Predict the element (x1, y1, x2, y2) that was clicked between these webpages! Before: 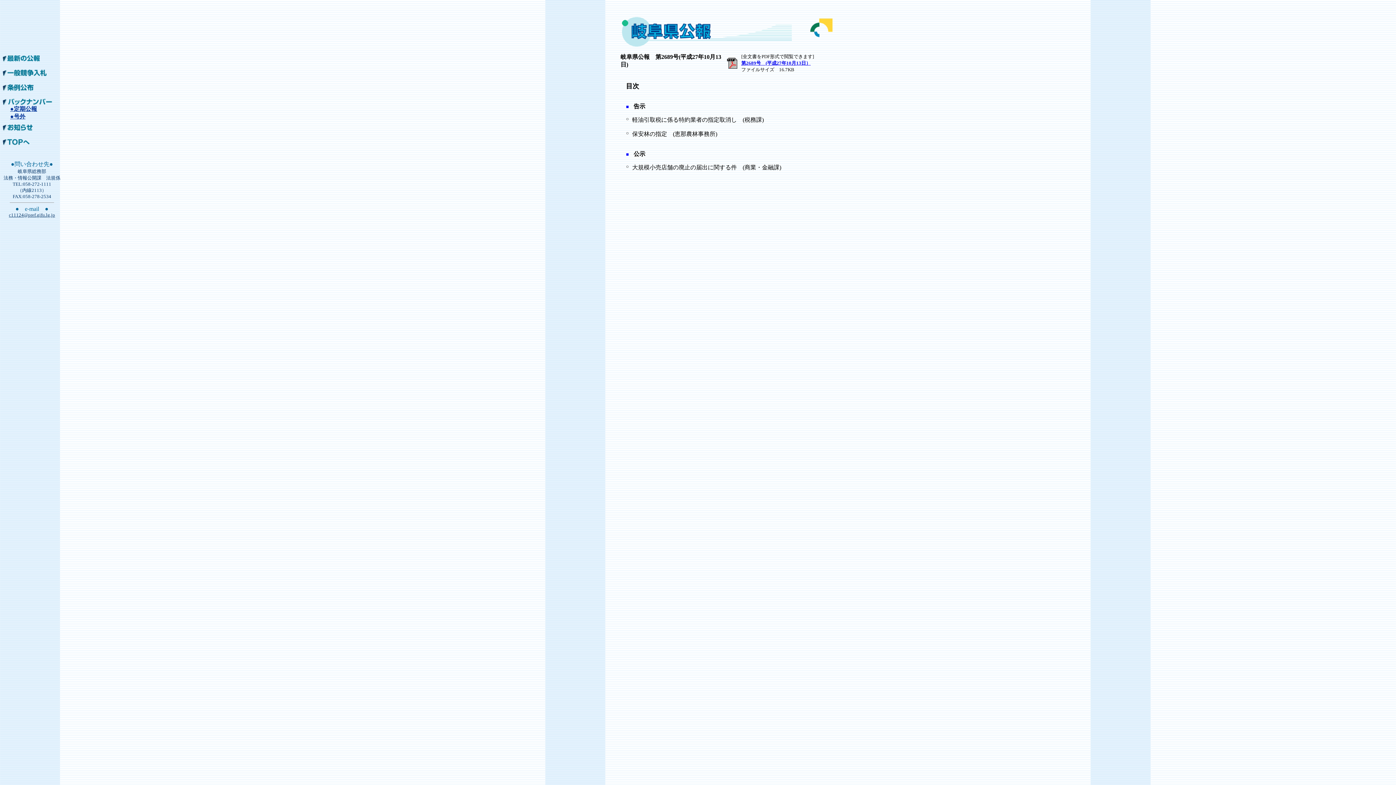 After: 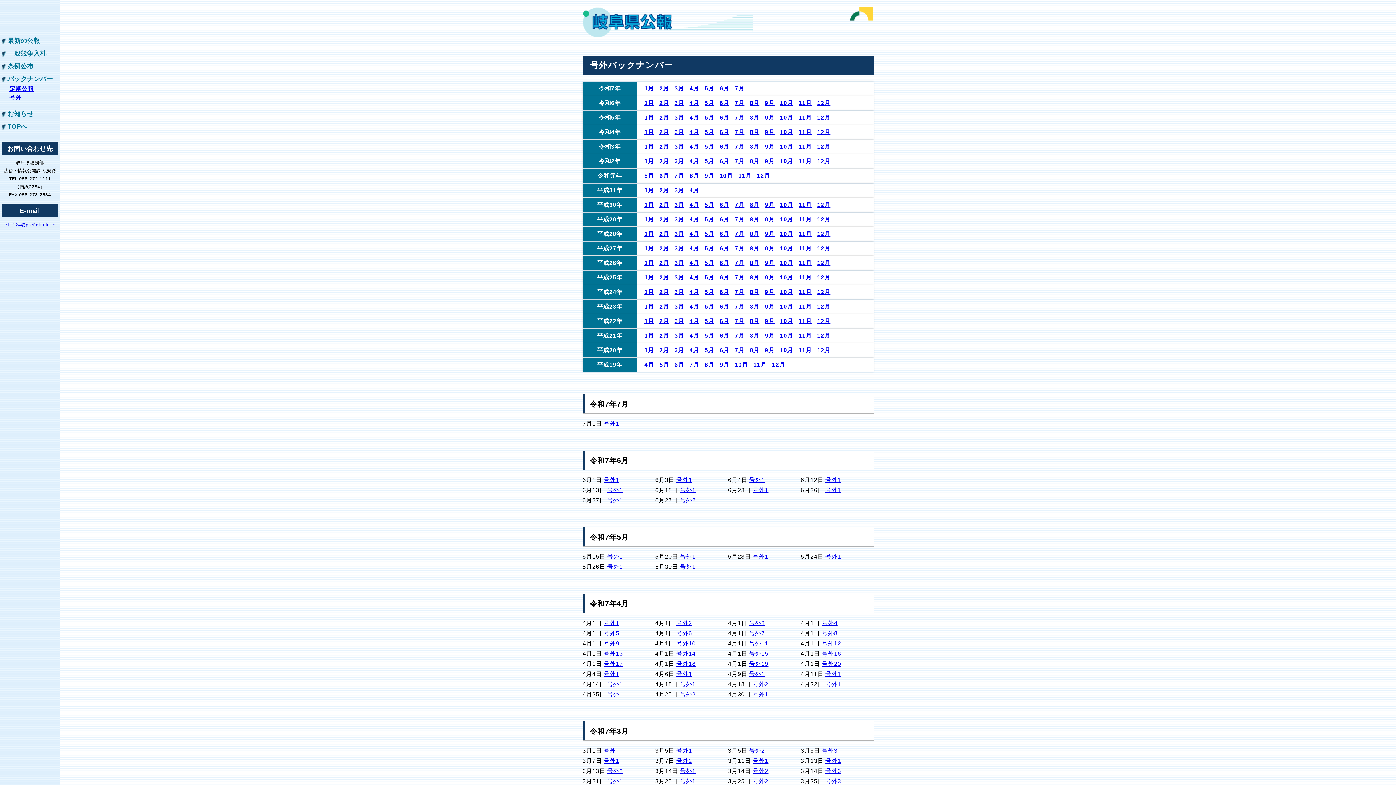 Action: bbox: (10, 113, 25, 119) label: ●号外